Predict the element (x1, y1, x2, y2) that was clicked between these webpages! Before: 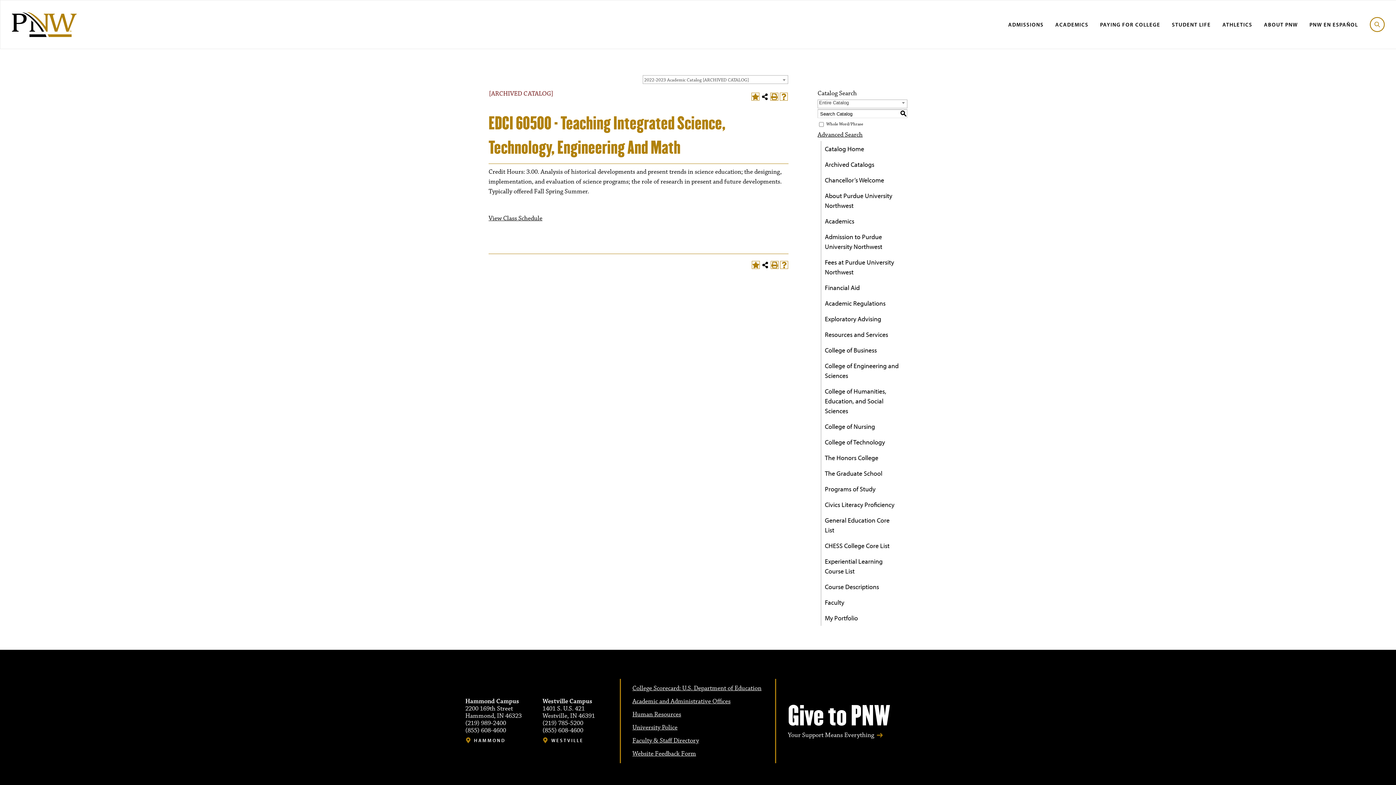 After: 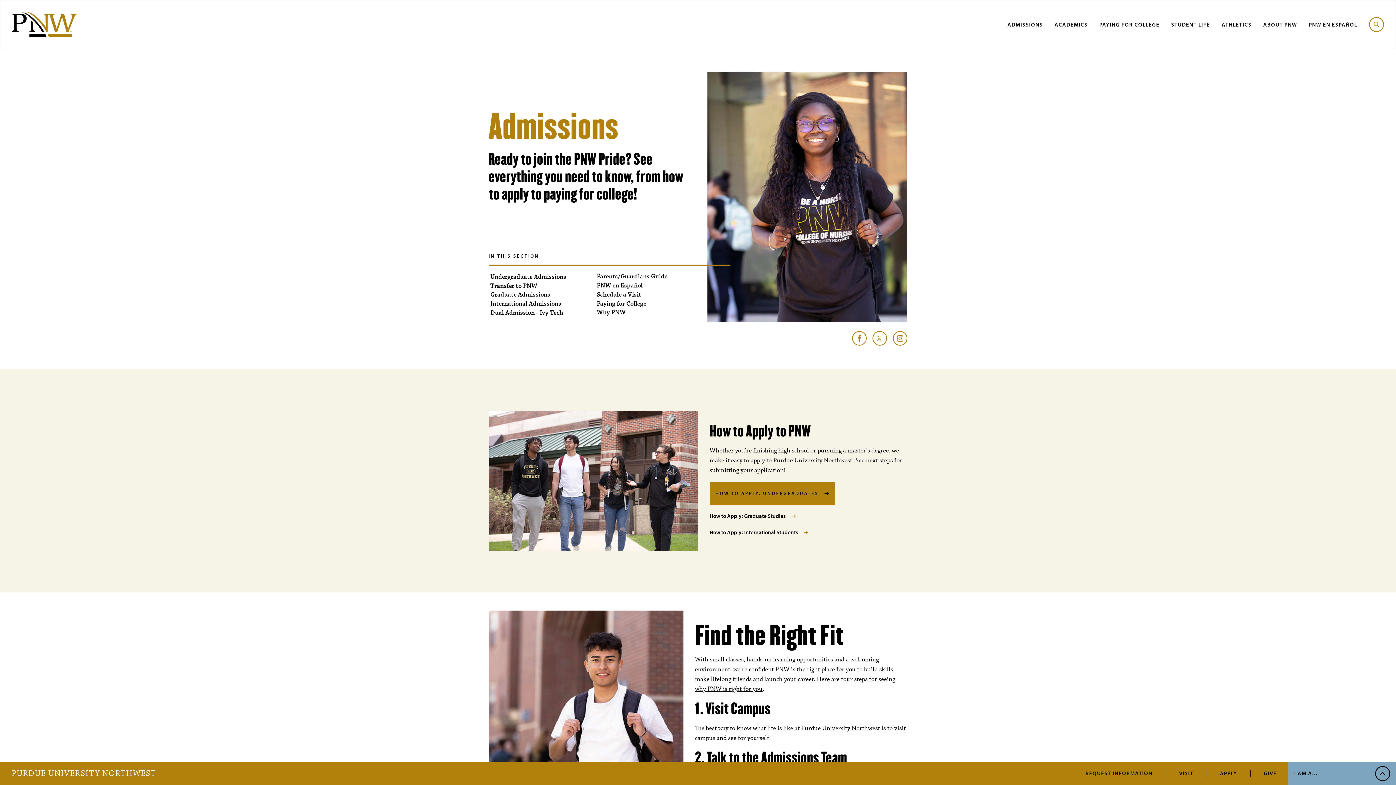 Action: label: ADMISSIONS bbox: (1008, 20, 1043, 28)